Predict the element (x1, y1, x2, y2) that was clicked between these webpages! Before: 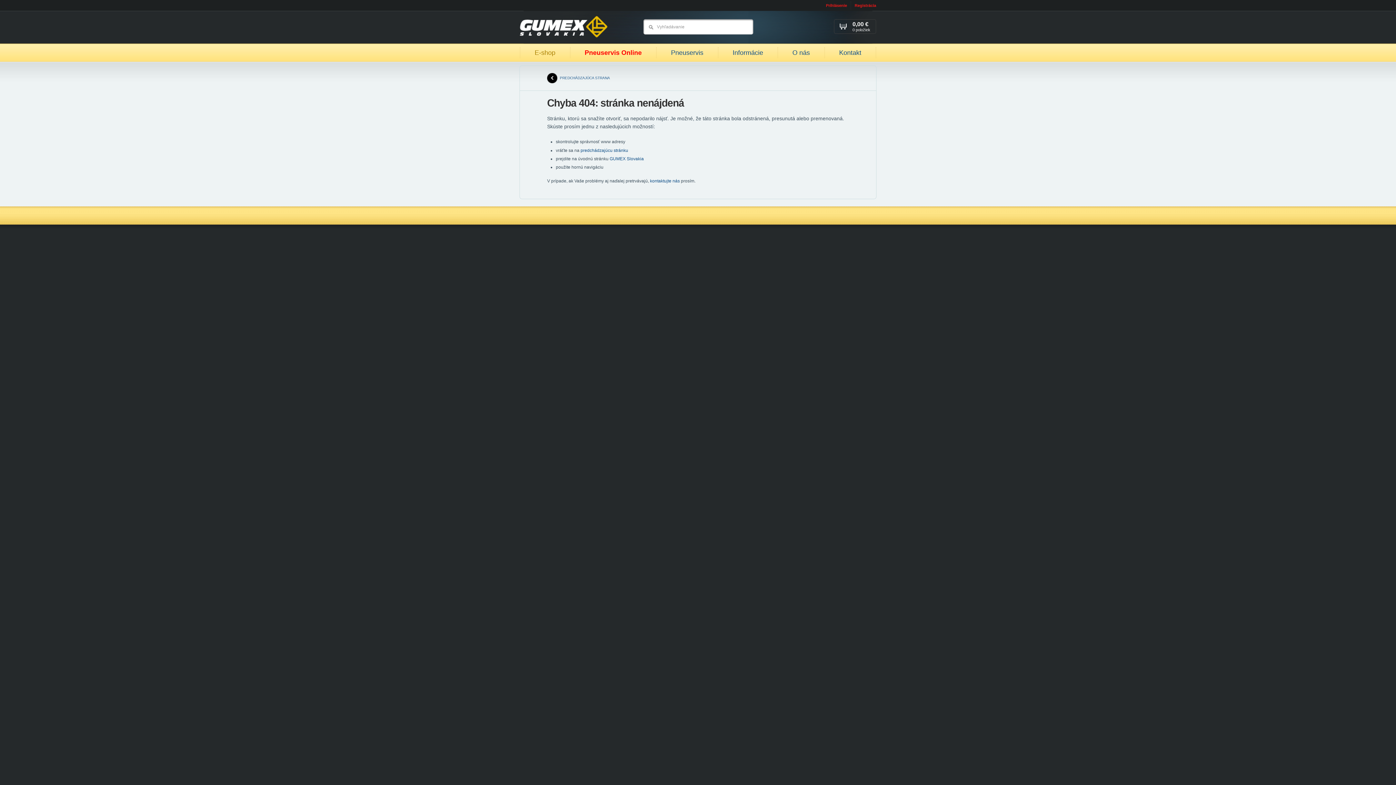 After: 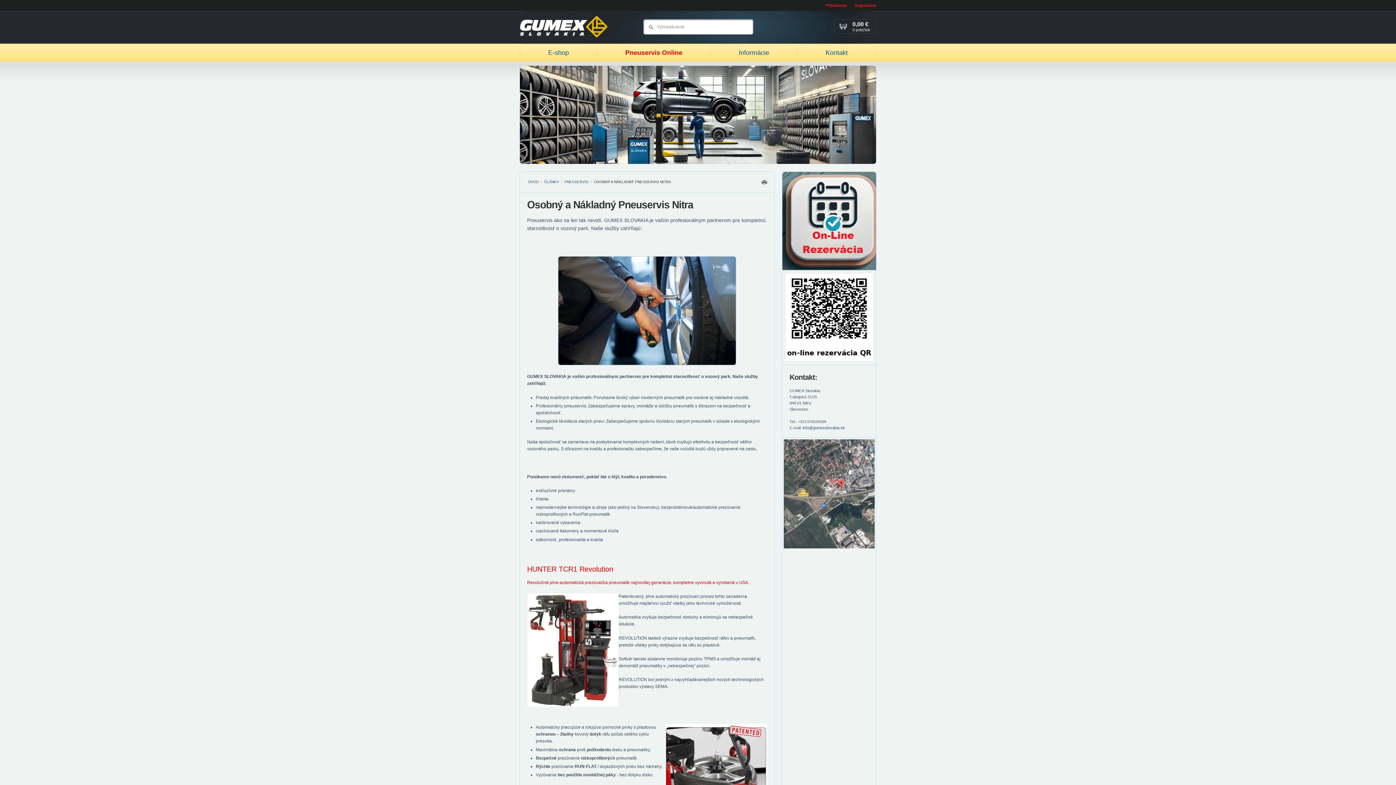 Action: label: Pneuservis bbox: (671, 49, 703, 56)